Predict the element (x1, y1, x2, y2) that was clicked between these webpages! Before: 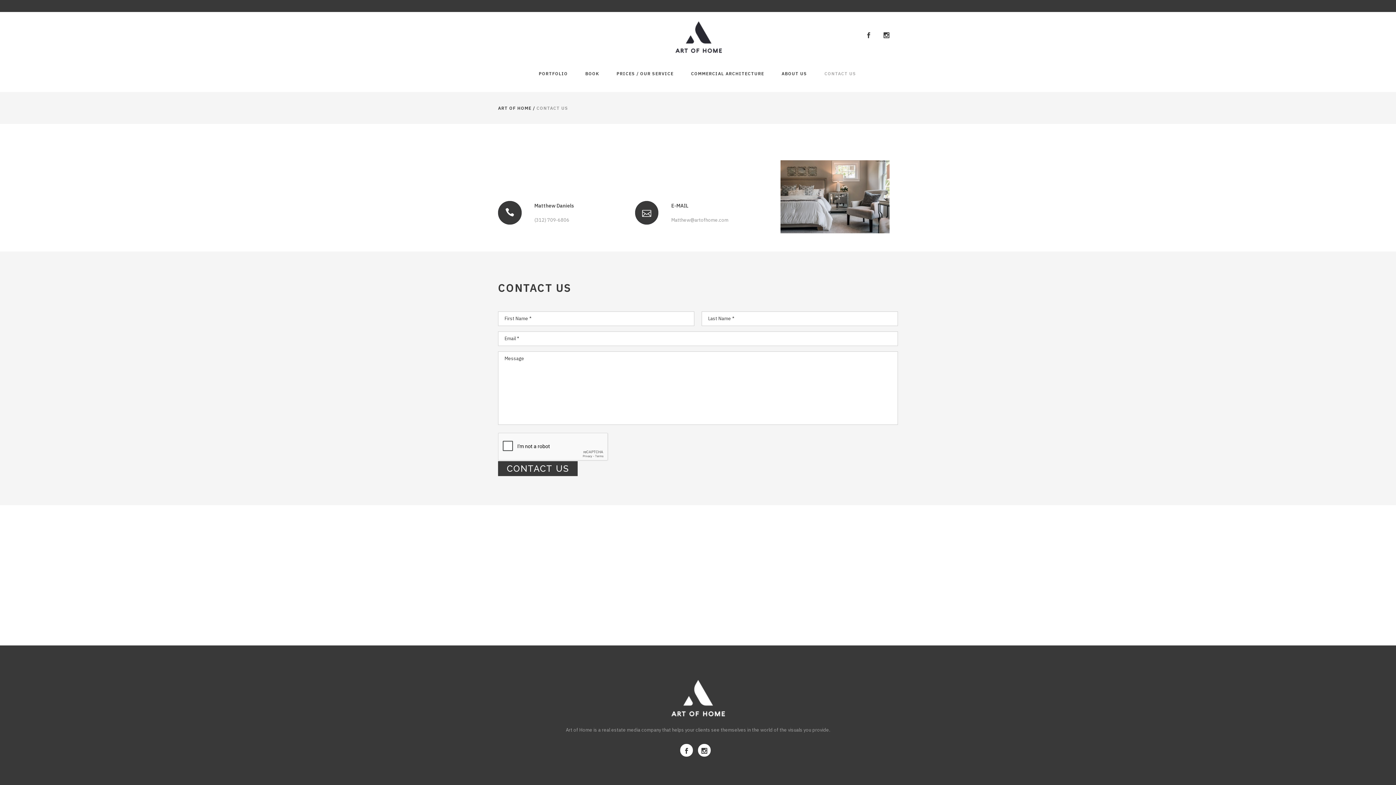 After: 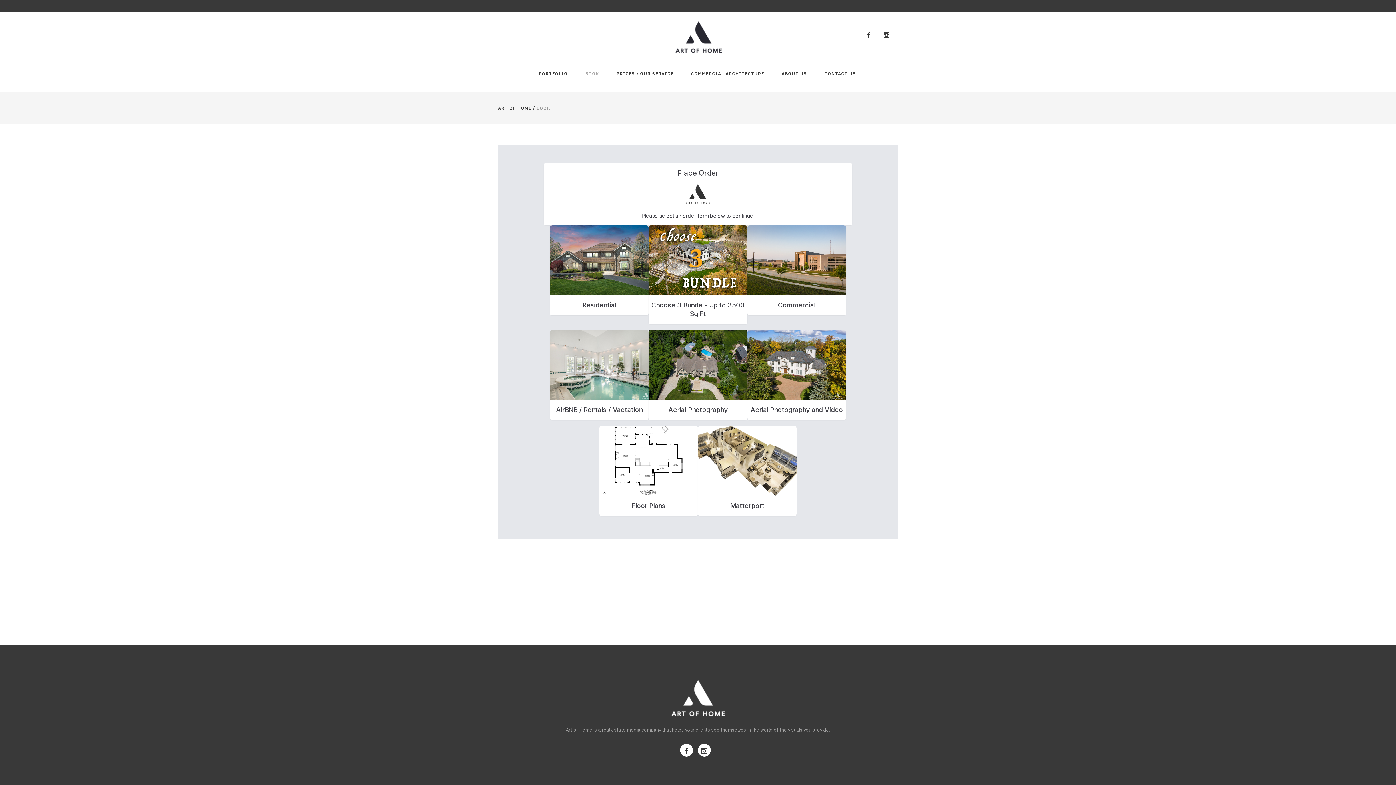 Action: label: BOOK bbox: (576, 55, 608, 92)